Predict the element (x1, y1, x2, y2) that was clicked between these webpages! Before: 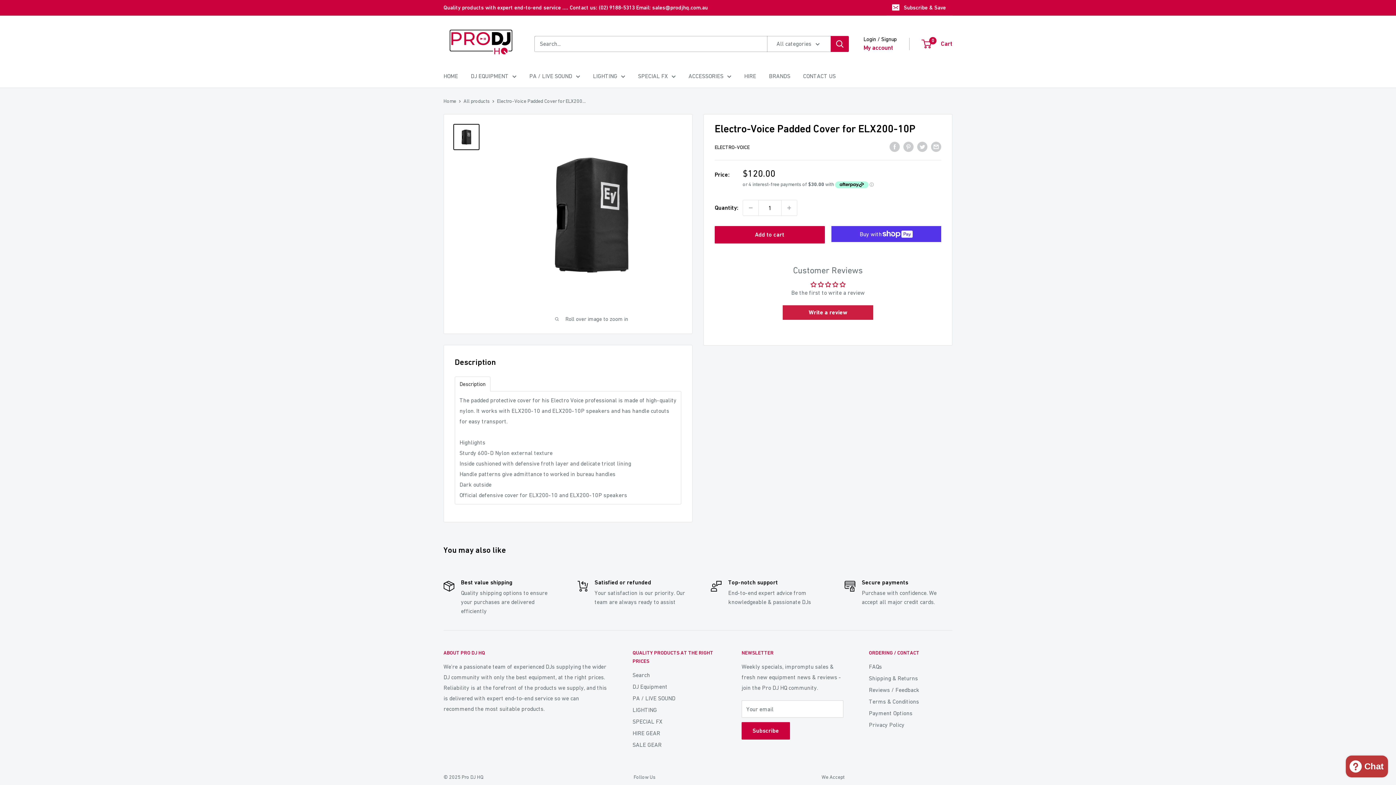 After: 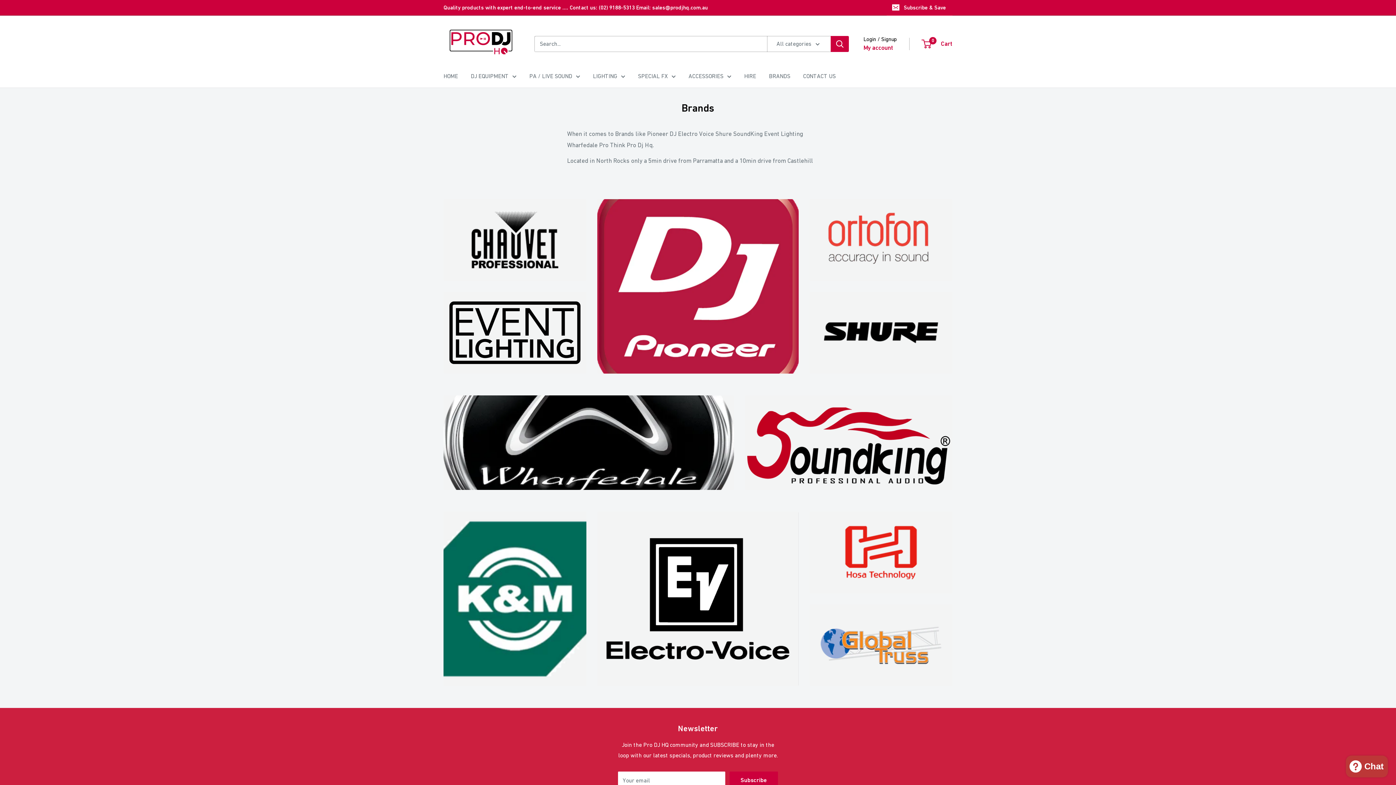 Action: bbox: (769, 70, 790, 81) label: BRANDS